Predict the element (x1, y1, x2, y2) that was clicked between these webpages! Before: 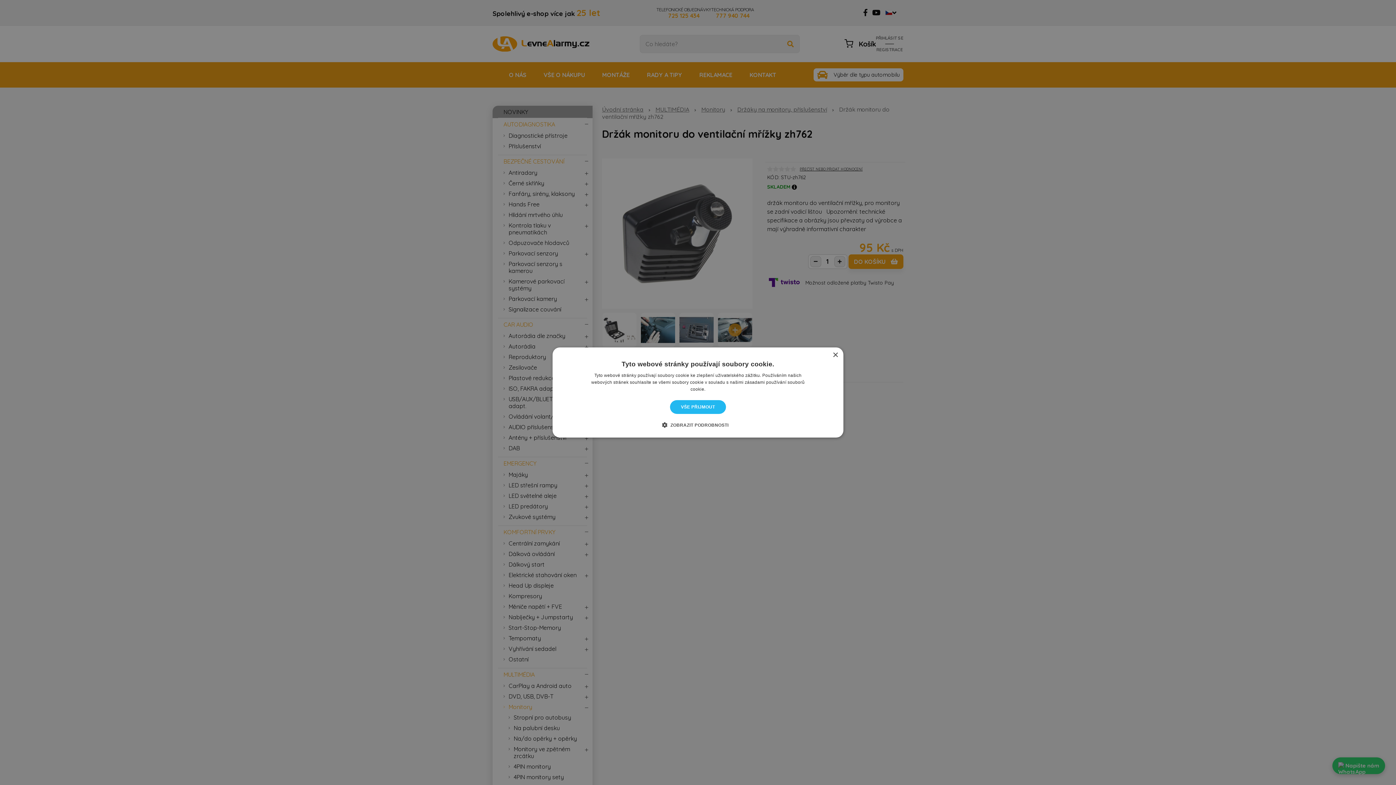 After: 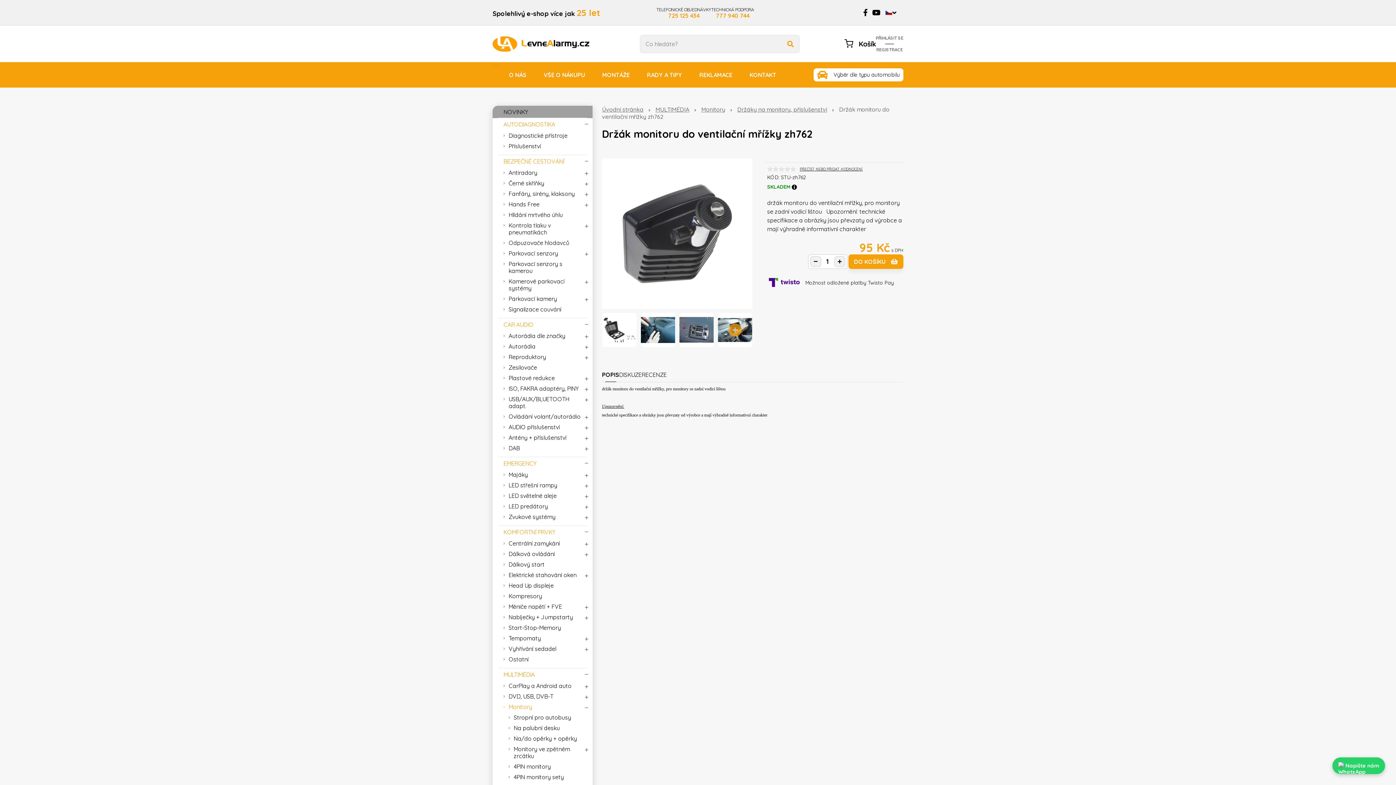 Action: bbox: (670, 400, 726, 414) label: VŠE PŘIJMOUT